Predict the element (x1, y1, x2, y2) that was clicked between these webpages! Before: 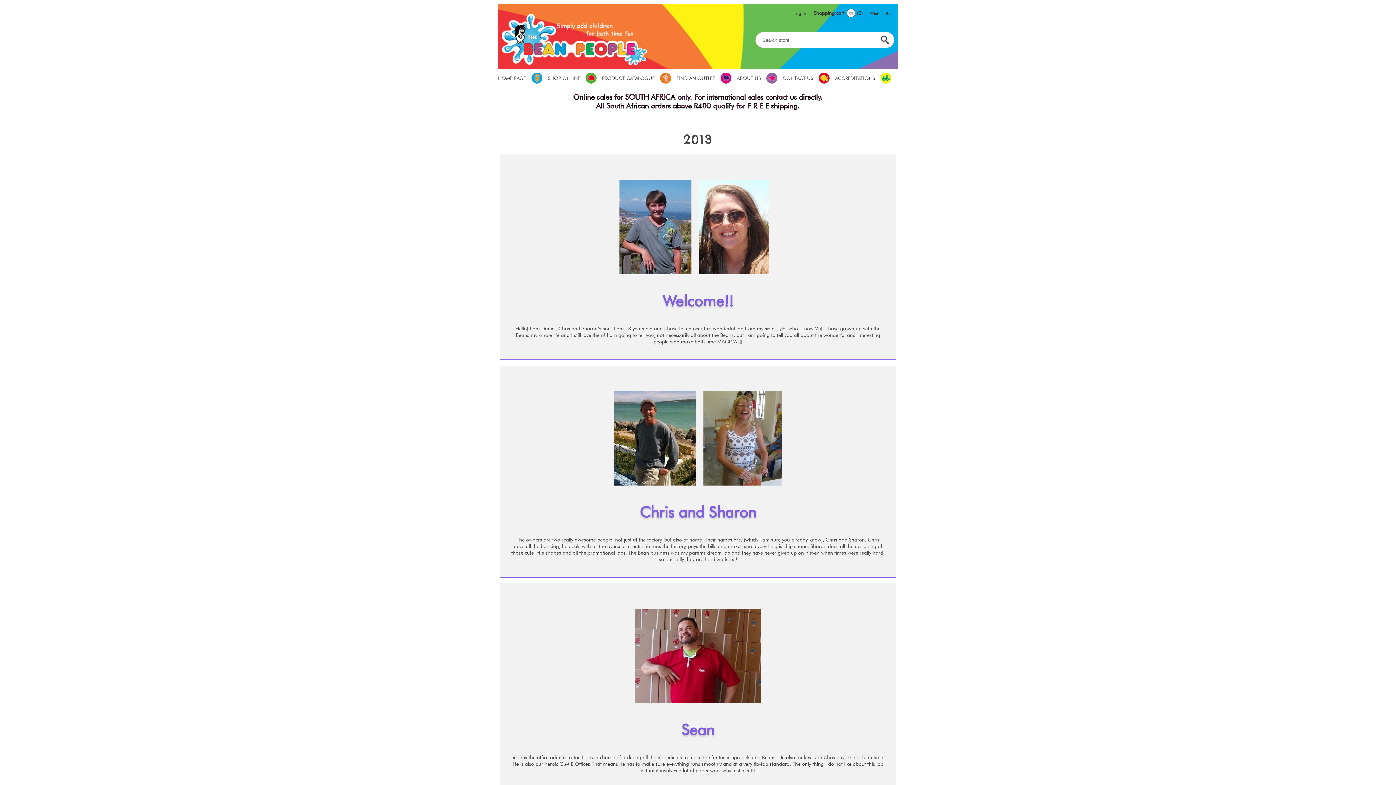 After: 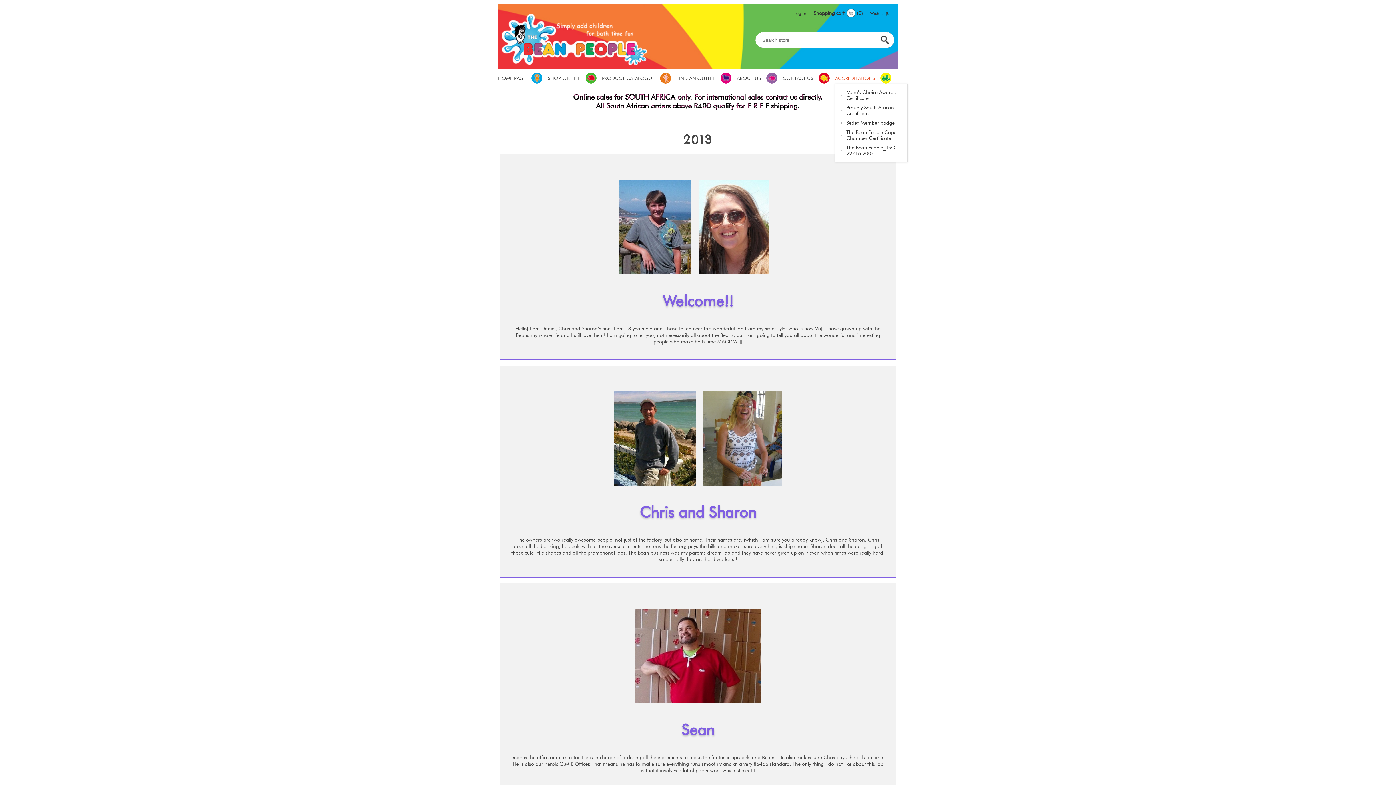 Action: label: ACCREDITATIONS bbox: (835, 75, 875, 81)